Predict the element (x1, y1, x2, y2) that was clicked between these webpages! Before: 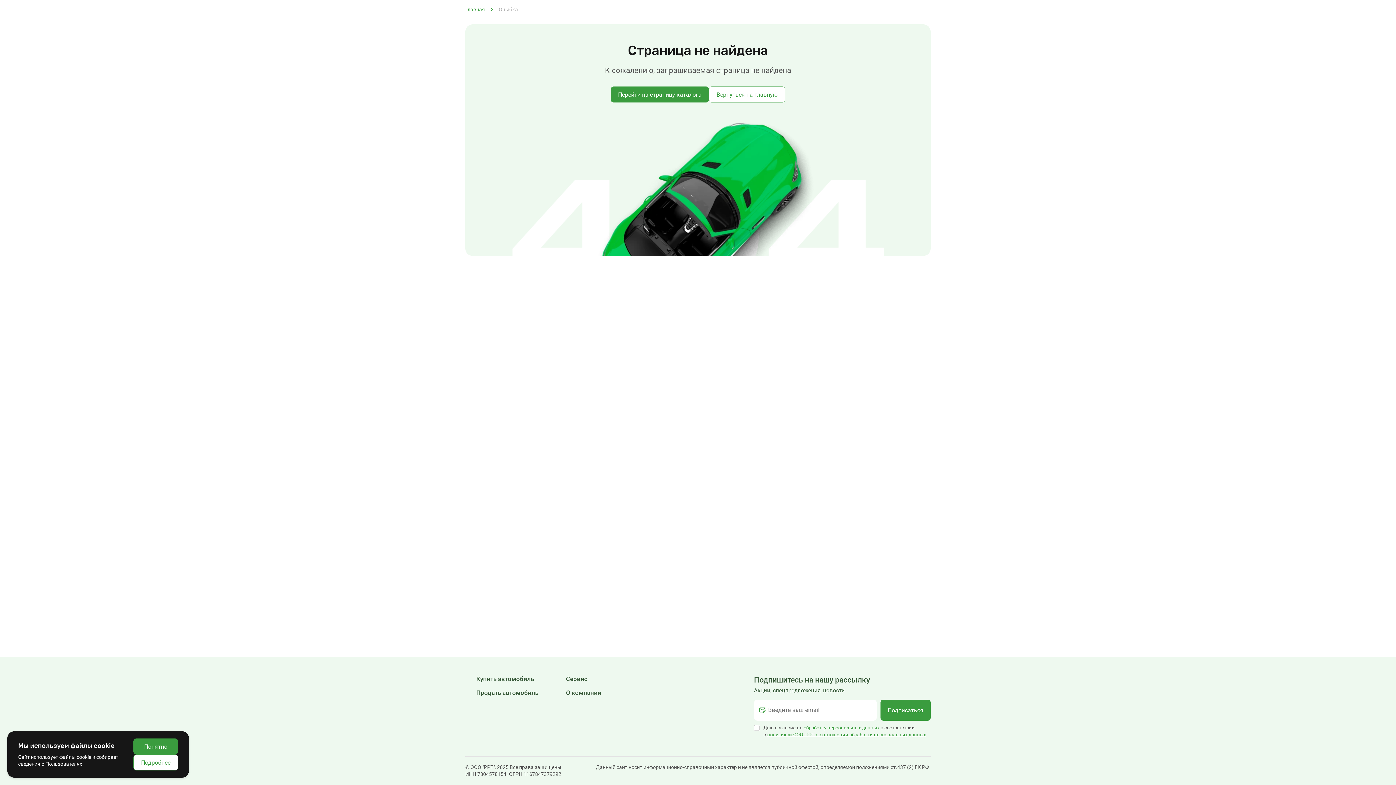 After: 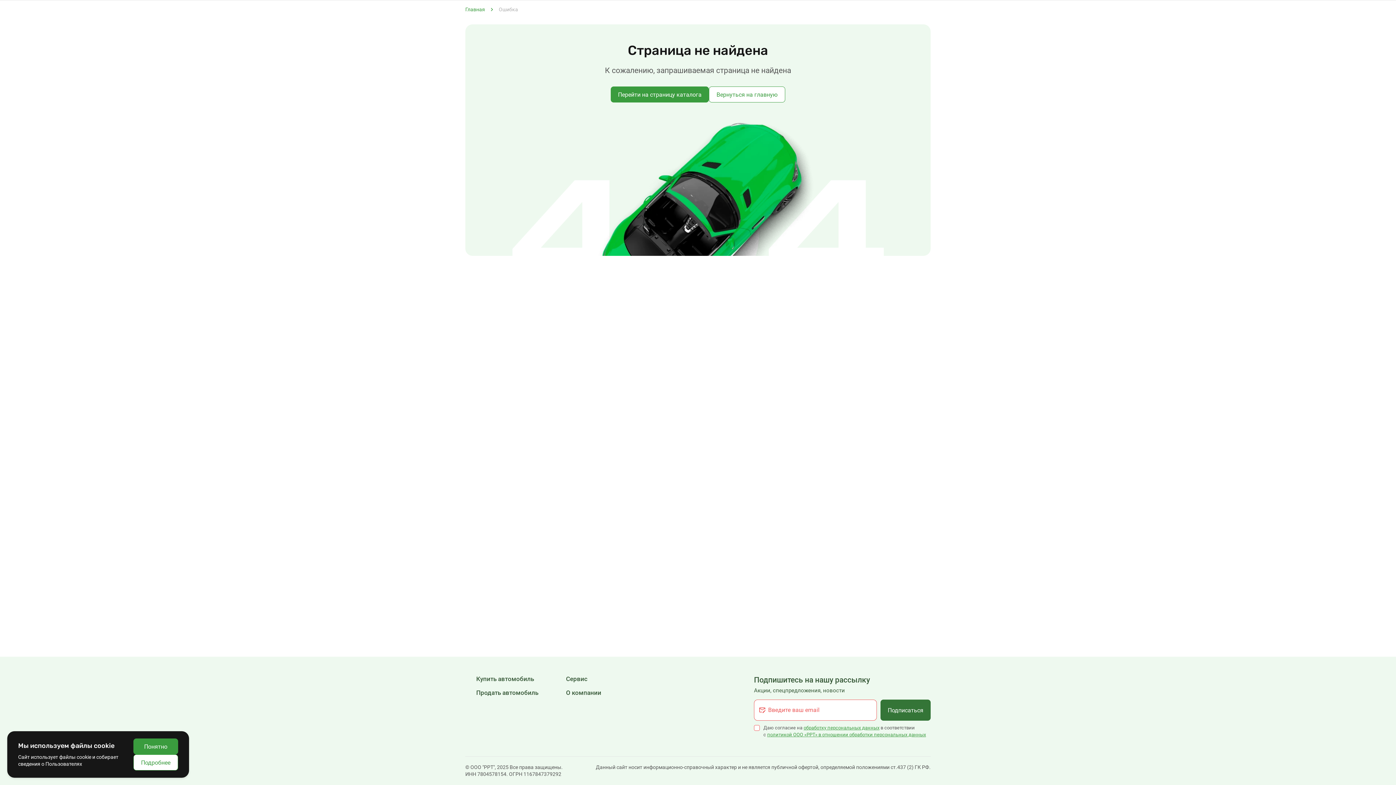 Action: label: Подписаться bbox: (881, 700, 930, 721)